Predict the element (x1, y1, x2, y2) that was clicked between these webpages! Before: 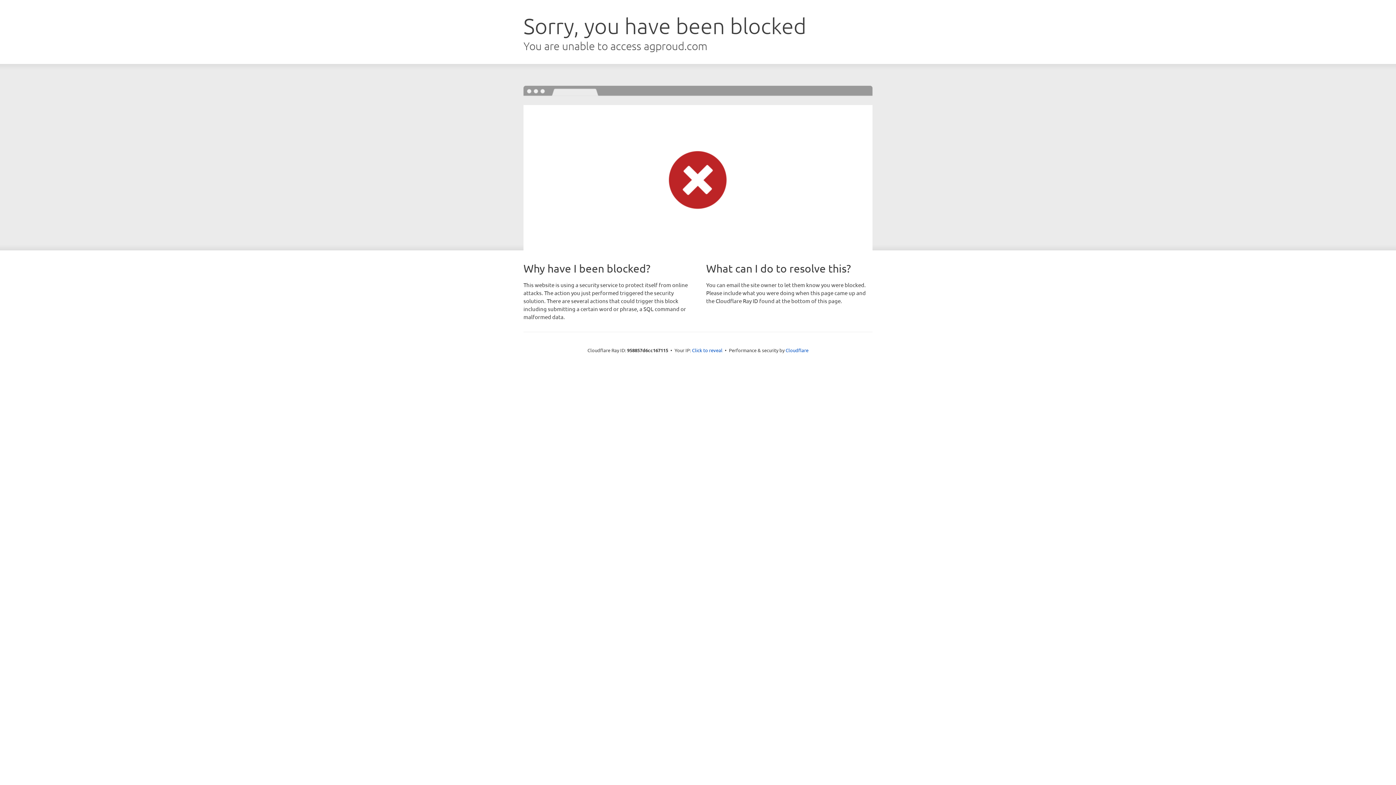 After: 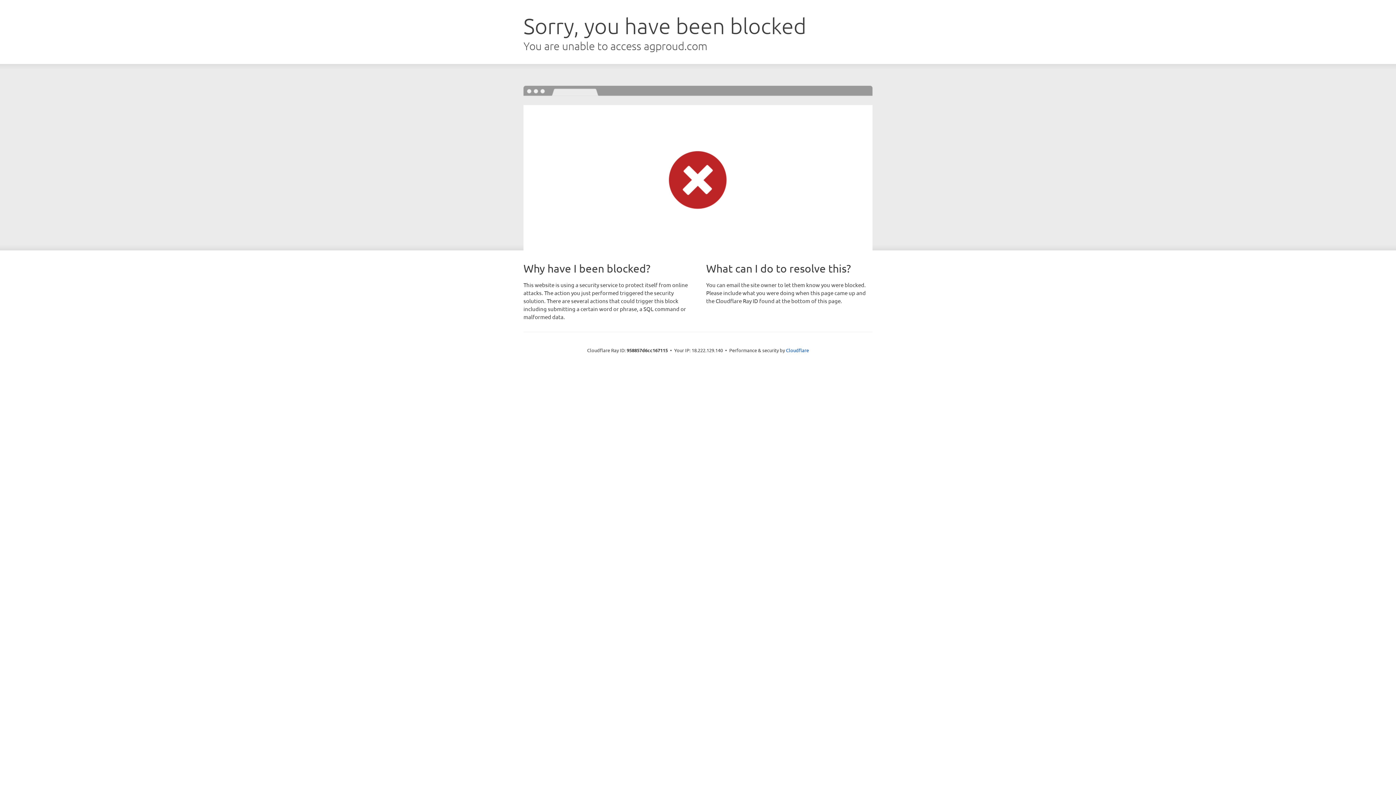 Action: bbox: (692, 346, 722, 353) label: Click to reveal